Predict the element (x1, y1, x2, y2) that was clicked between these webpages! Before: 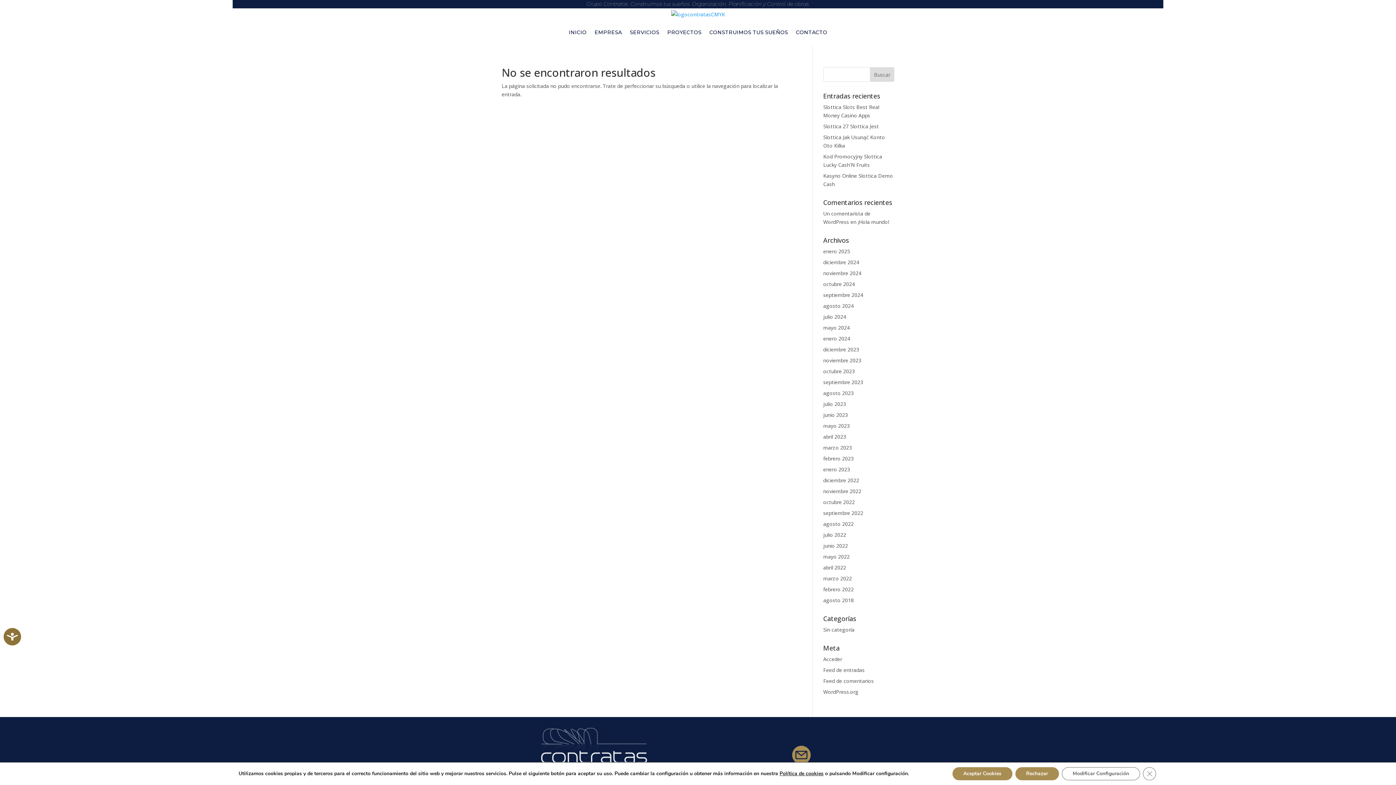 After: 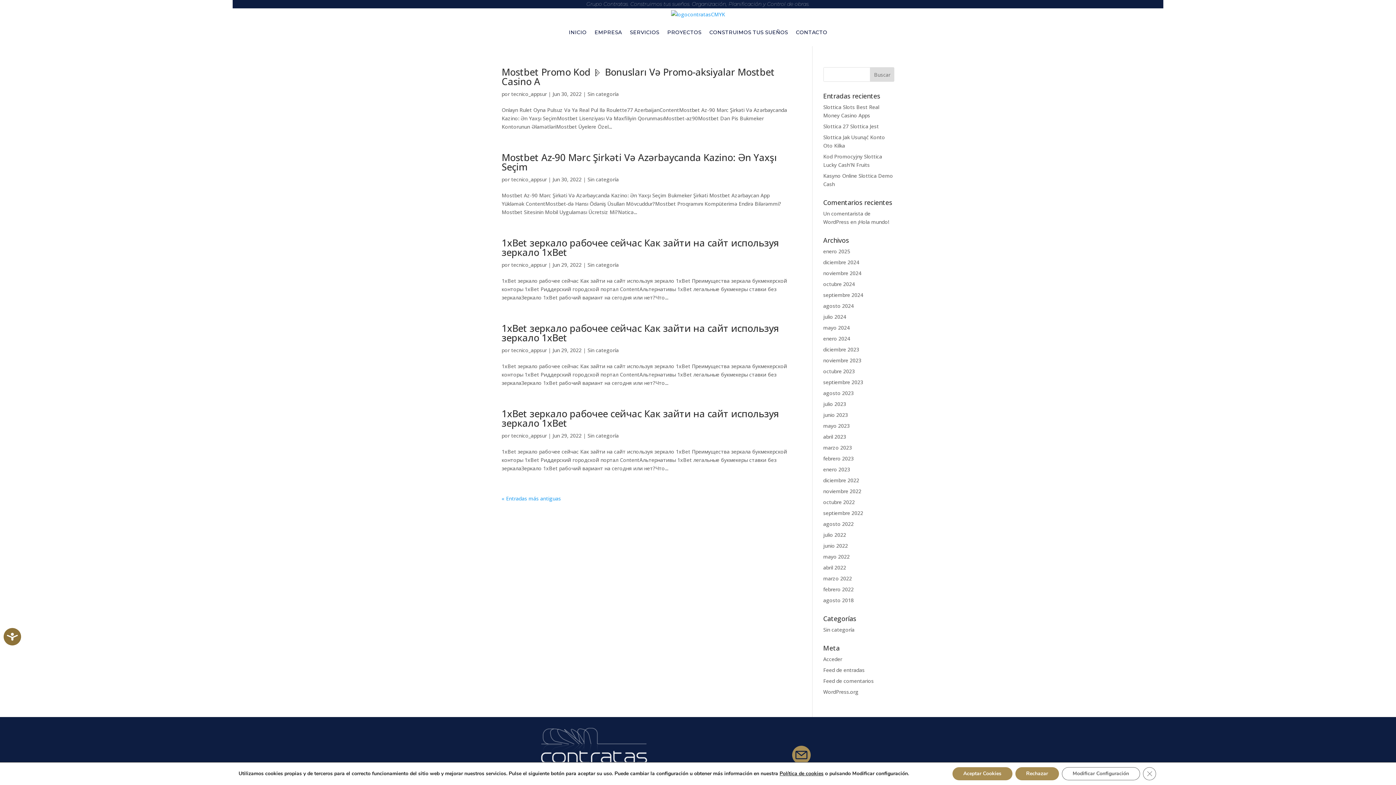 Action: bbox: (823, 542, 848, 549) label: junio 2022